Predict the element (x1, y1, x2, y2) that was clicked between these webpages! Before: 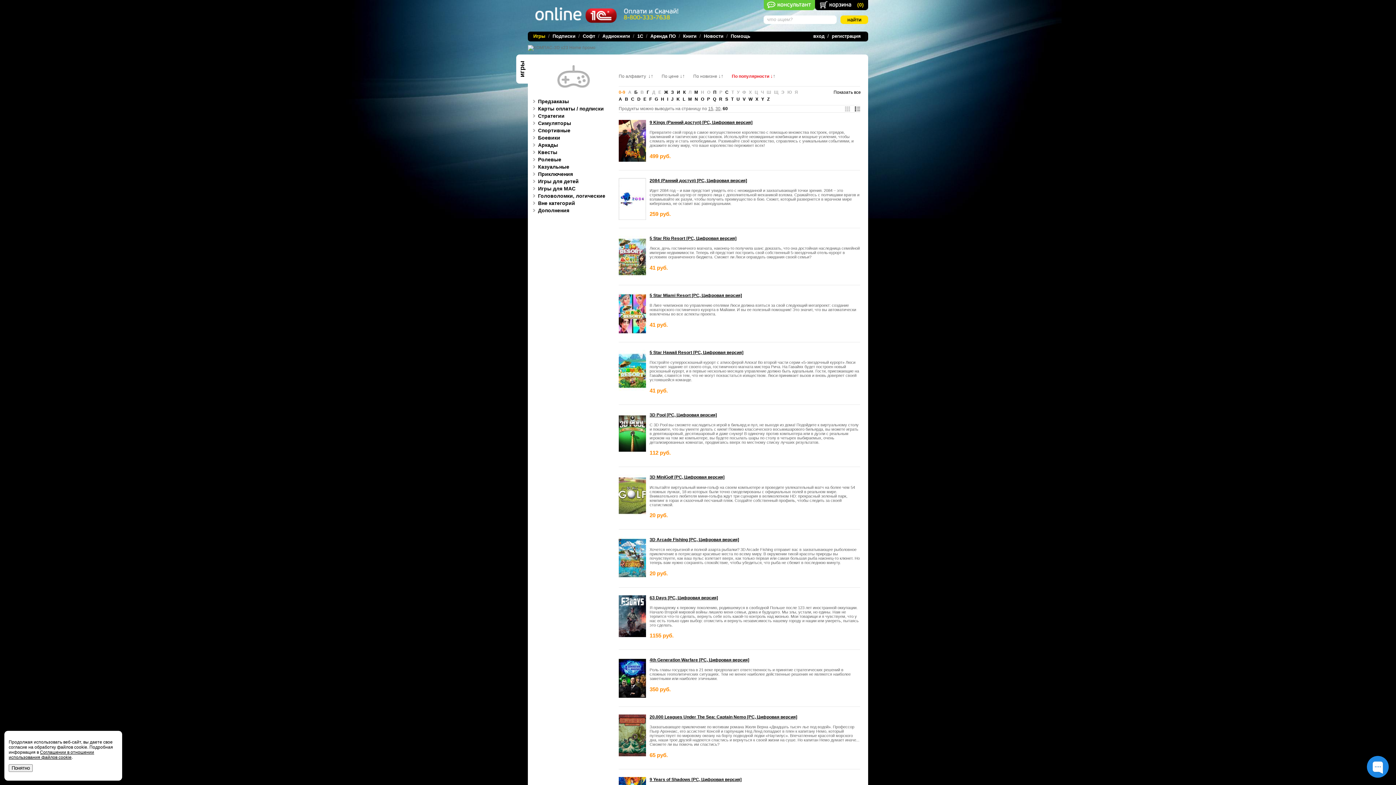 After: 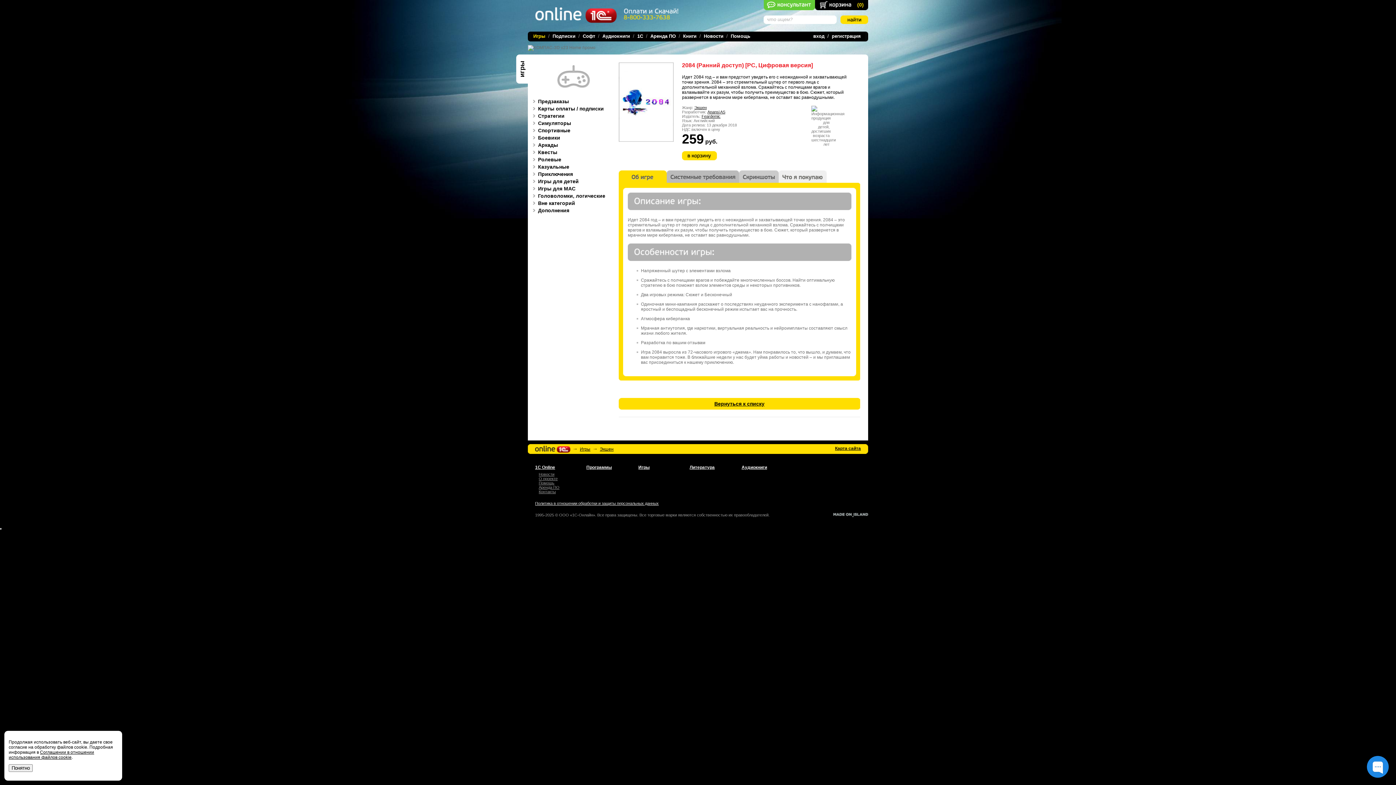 Action: bbox: (649, 178, 860, 183) label: 2084 (Ранний доступ) [PC, Цифровая версия]